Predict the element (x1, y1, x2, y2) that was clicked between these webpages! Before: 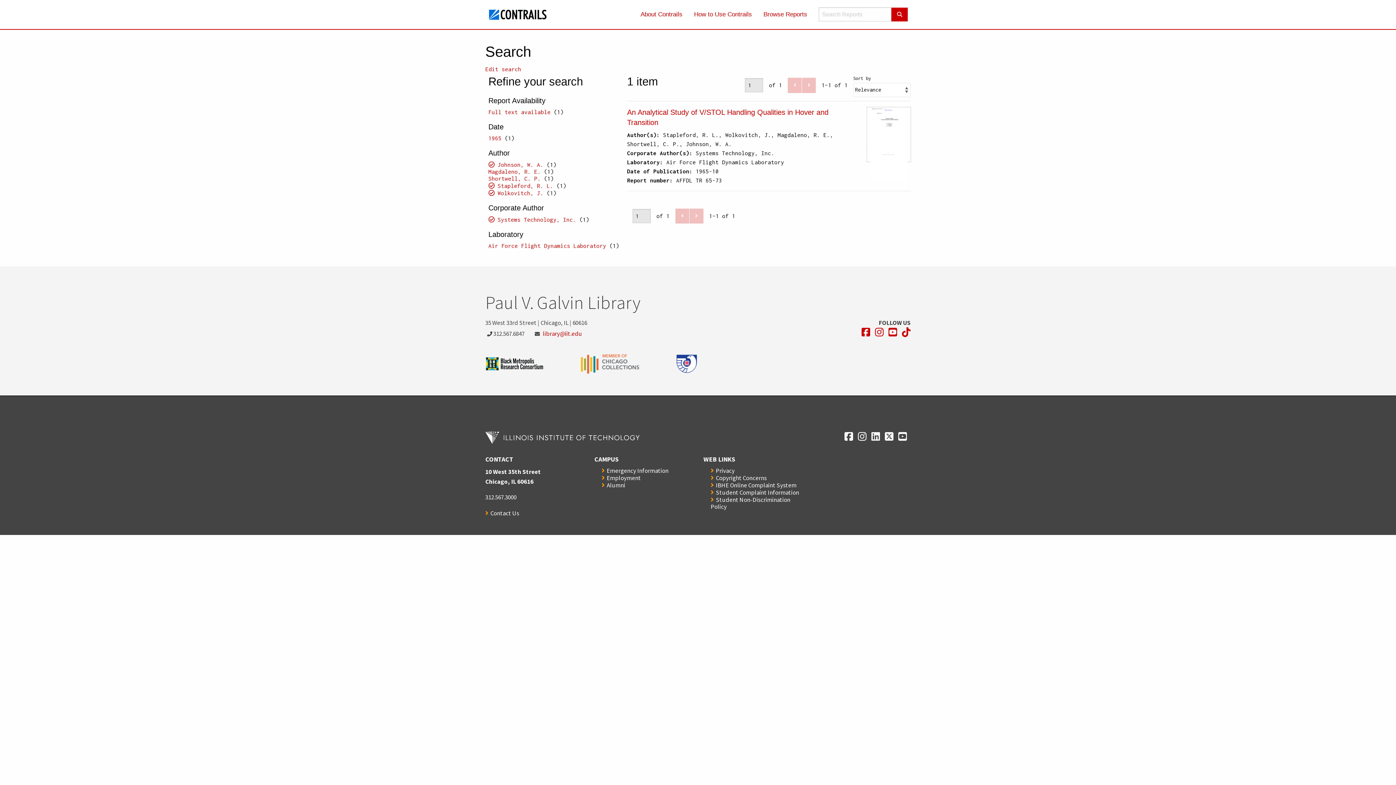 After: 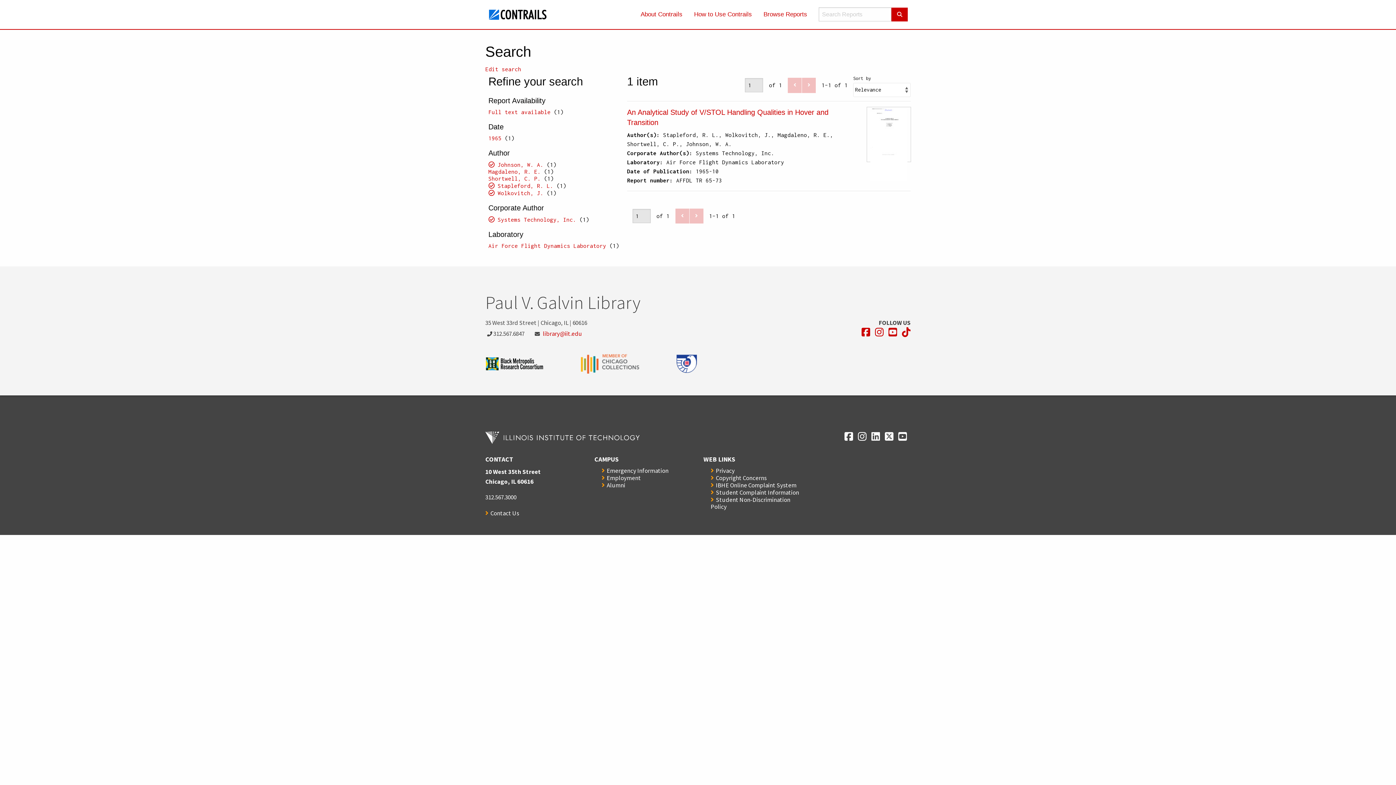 Action: bbox: (542, 329, 582, 337) label: library@iit.edu